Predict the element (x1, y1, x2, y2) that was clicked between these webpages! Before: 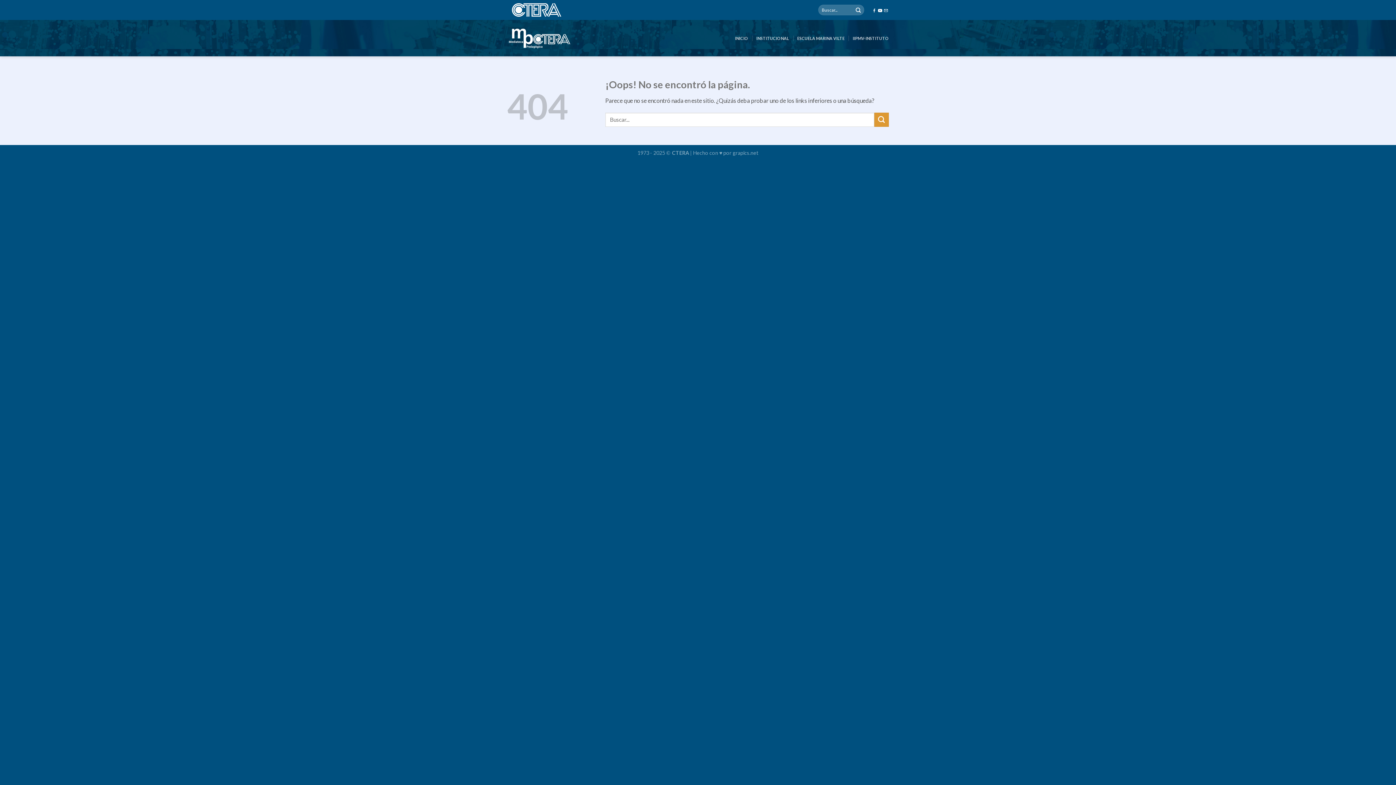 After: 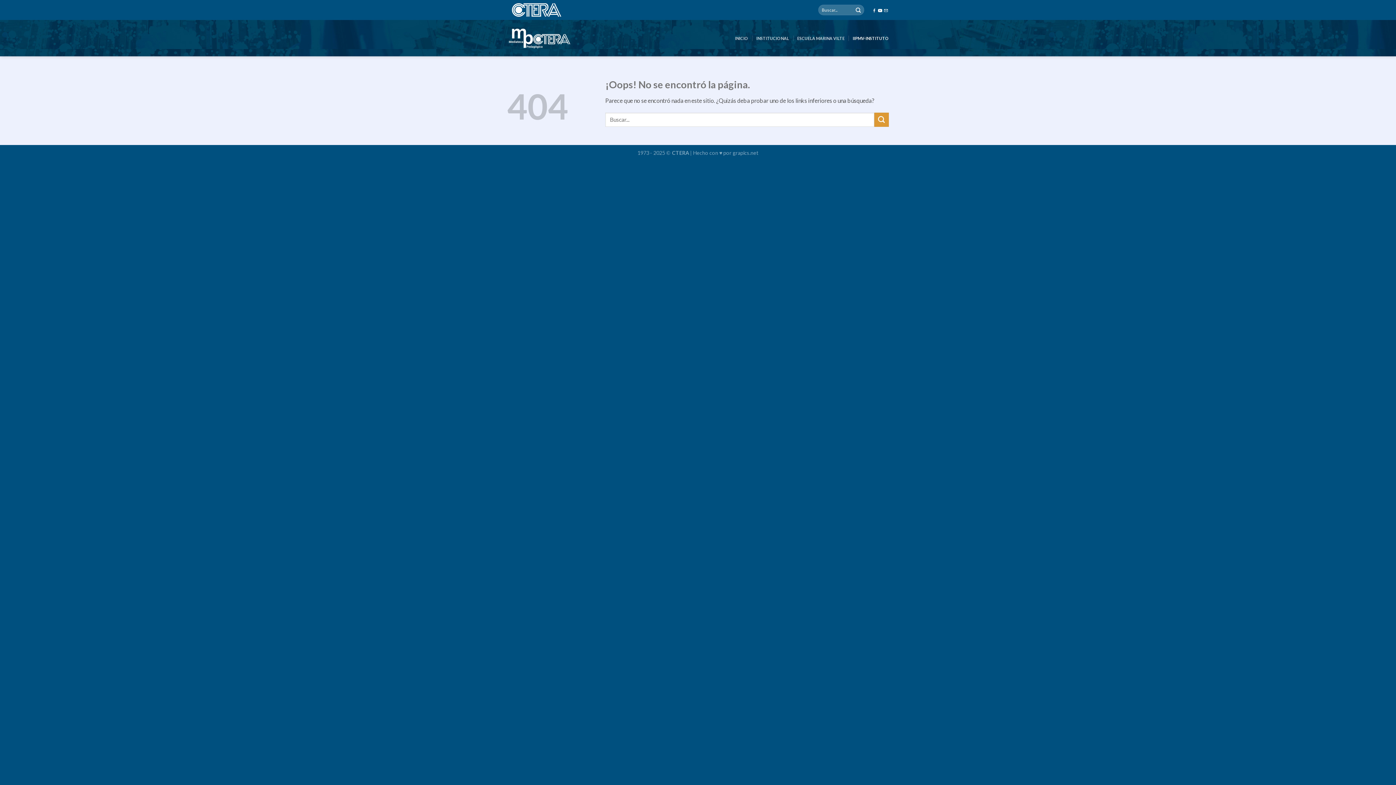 Action: bbox: (852, 31, 889, 45) label: IIPMV-INSTITUTO